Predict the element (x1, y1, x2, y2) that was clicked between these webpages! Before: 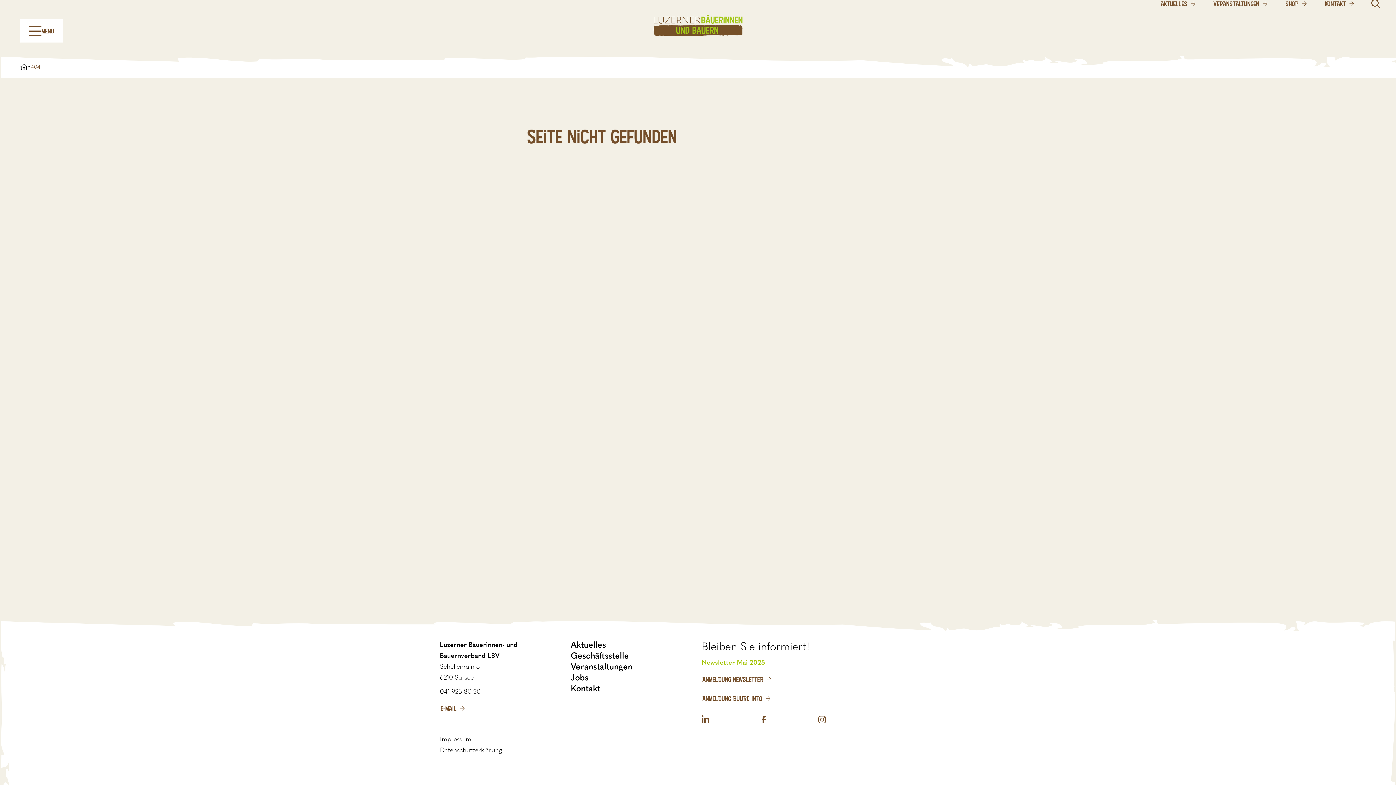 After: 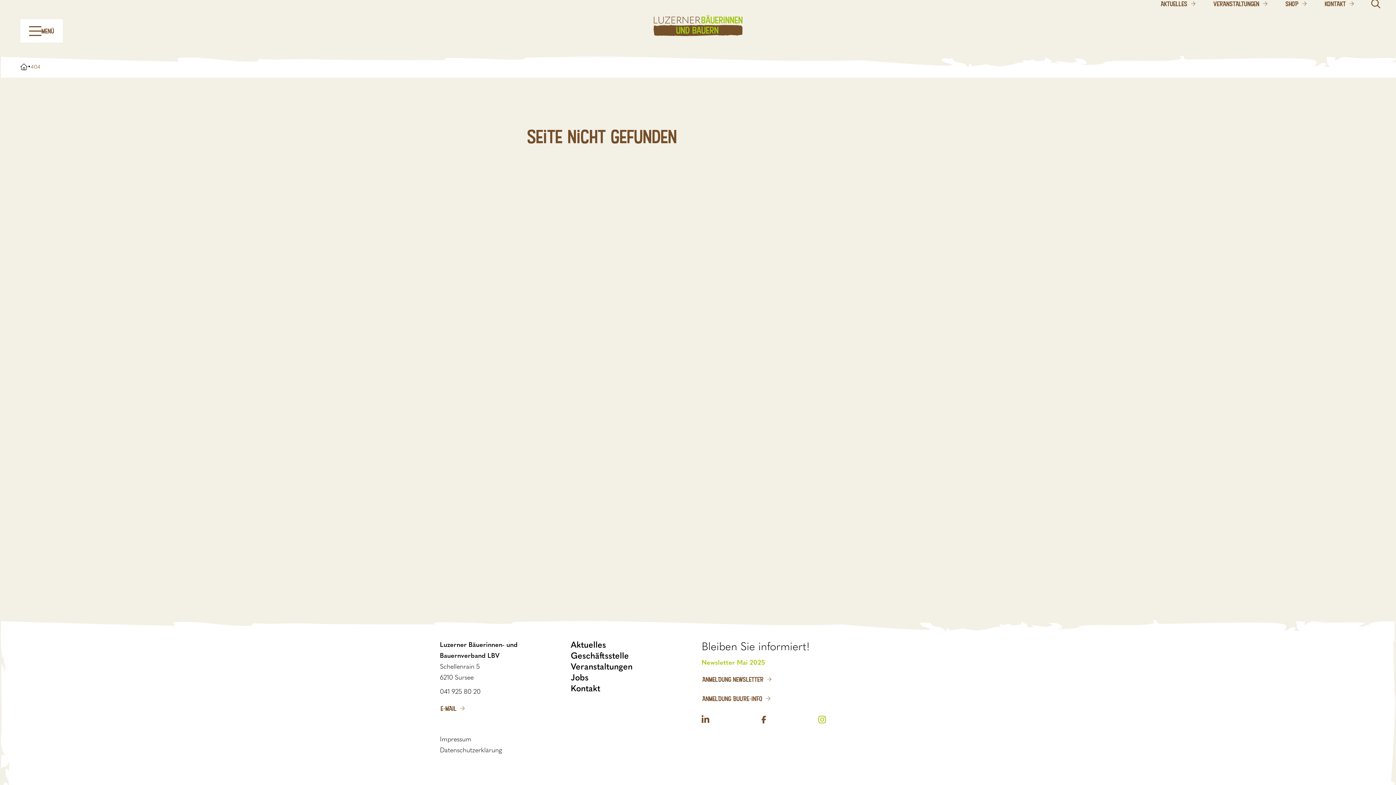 Action: bbox: (818, 715, 826, 724)